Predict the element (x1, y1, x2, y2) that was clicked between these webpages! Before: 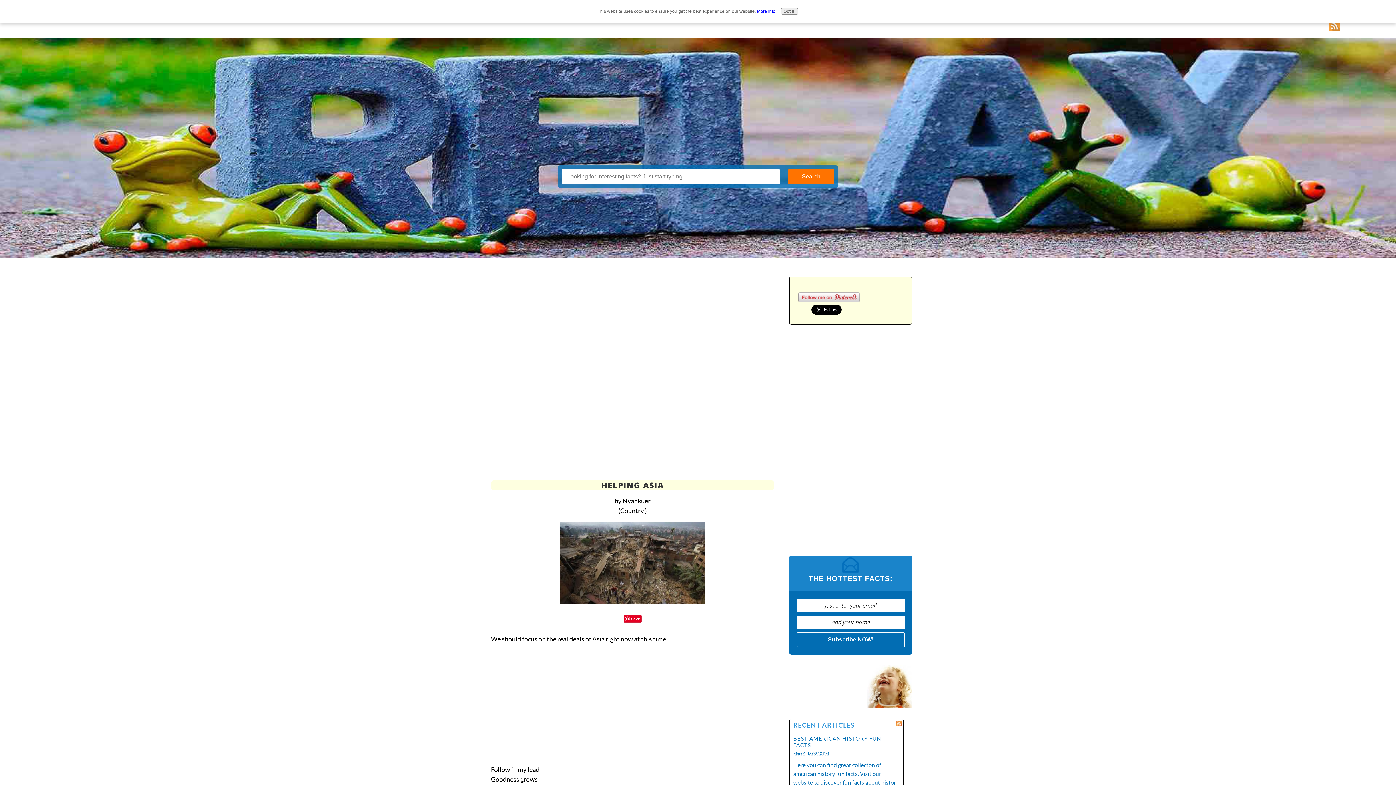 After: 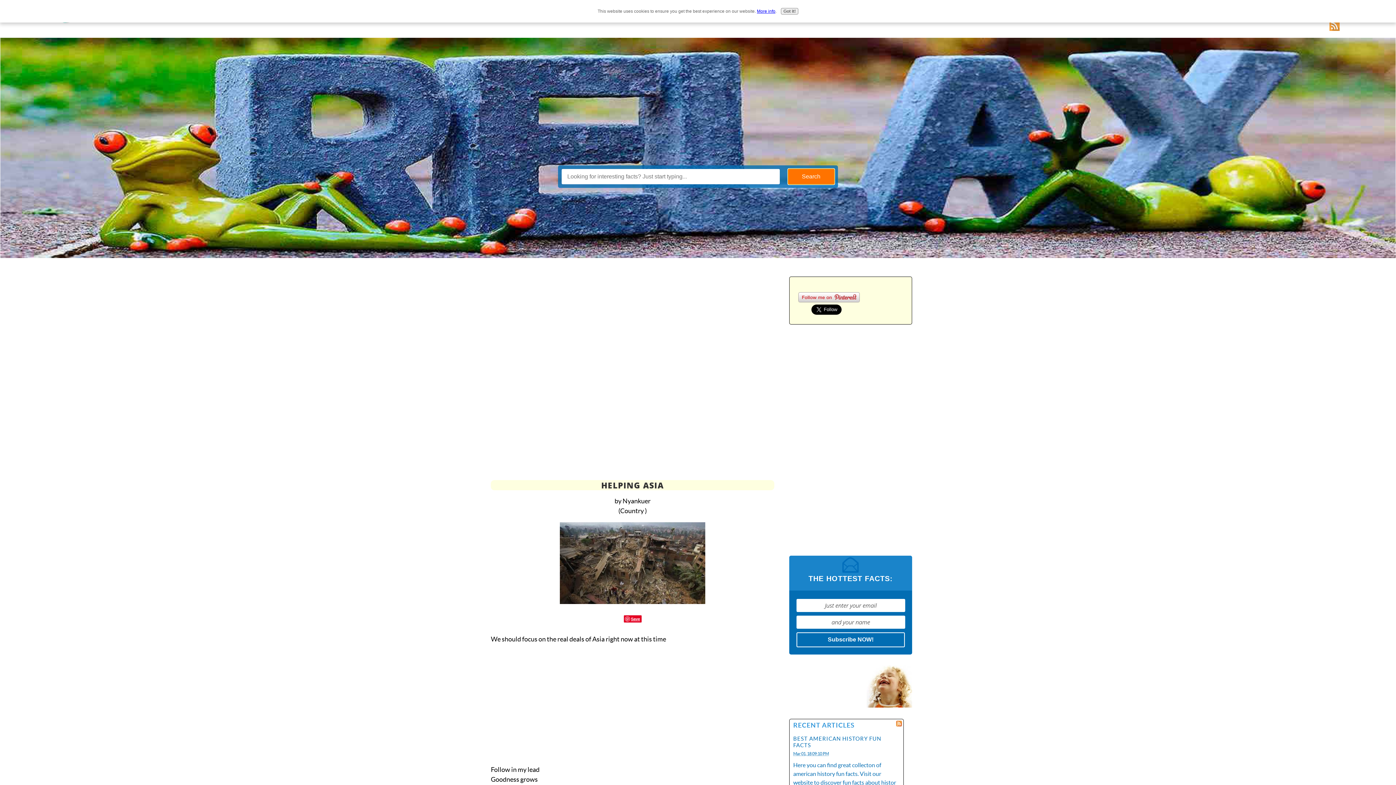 Action: bbox: (788, 169, 834, 184) label: Search